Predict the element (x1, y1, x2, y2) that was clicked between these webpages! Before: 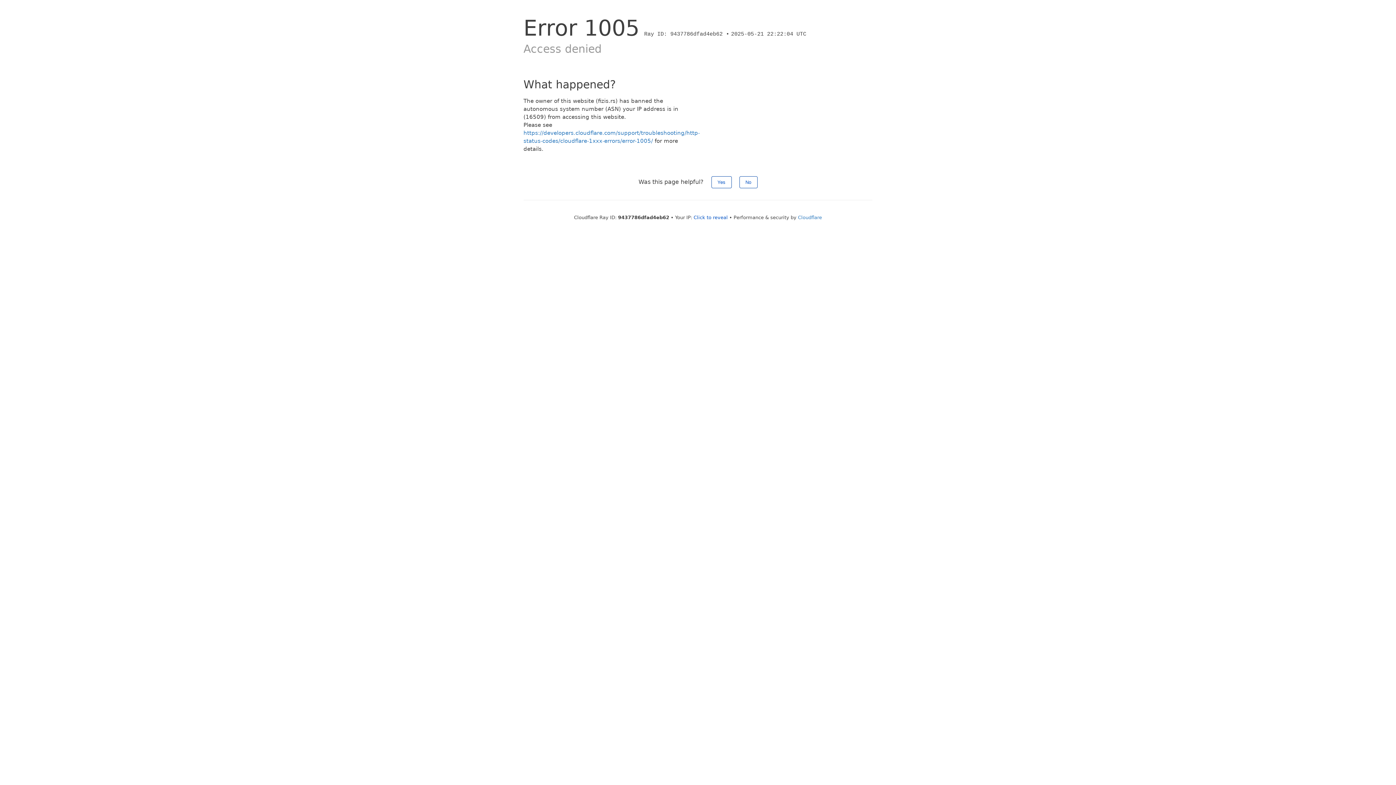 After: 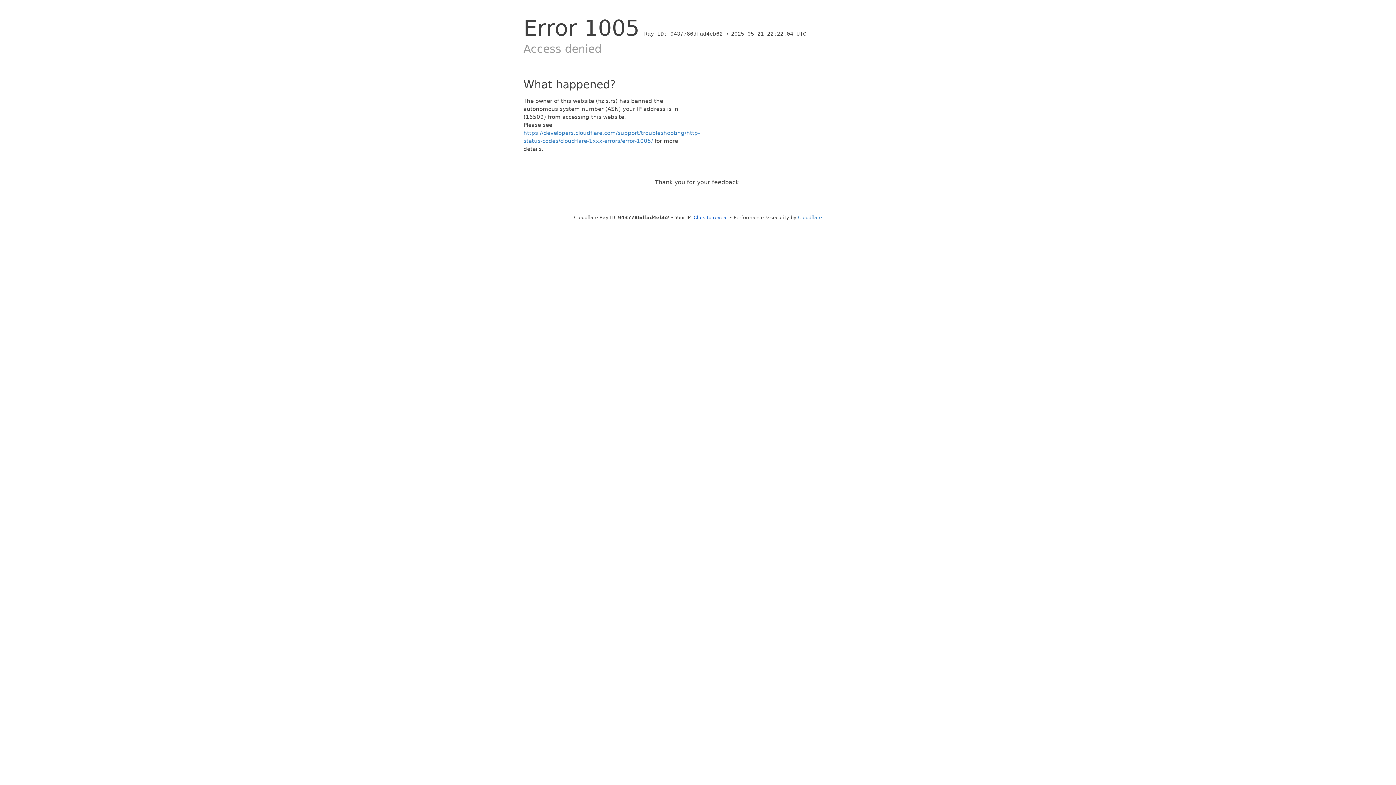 Action: bbox: (711, 176, 731, 188) label: Yes